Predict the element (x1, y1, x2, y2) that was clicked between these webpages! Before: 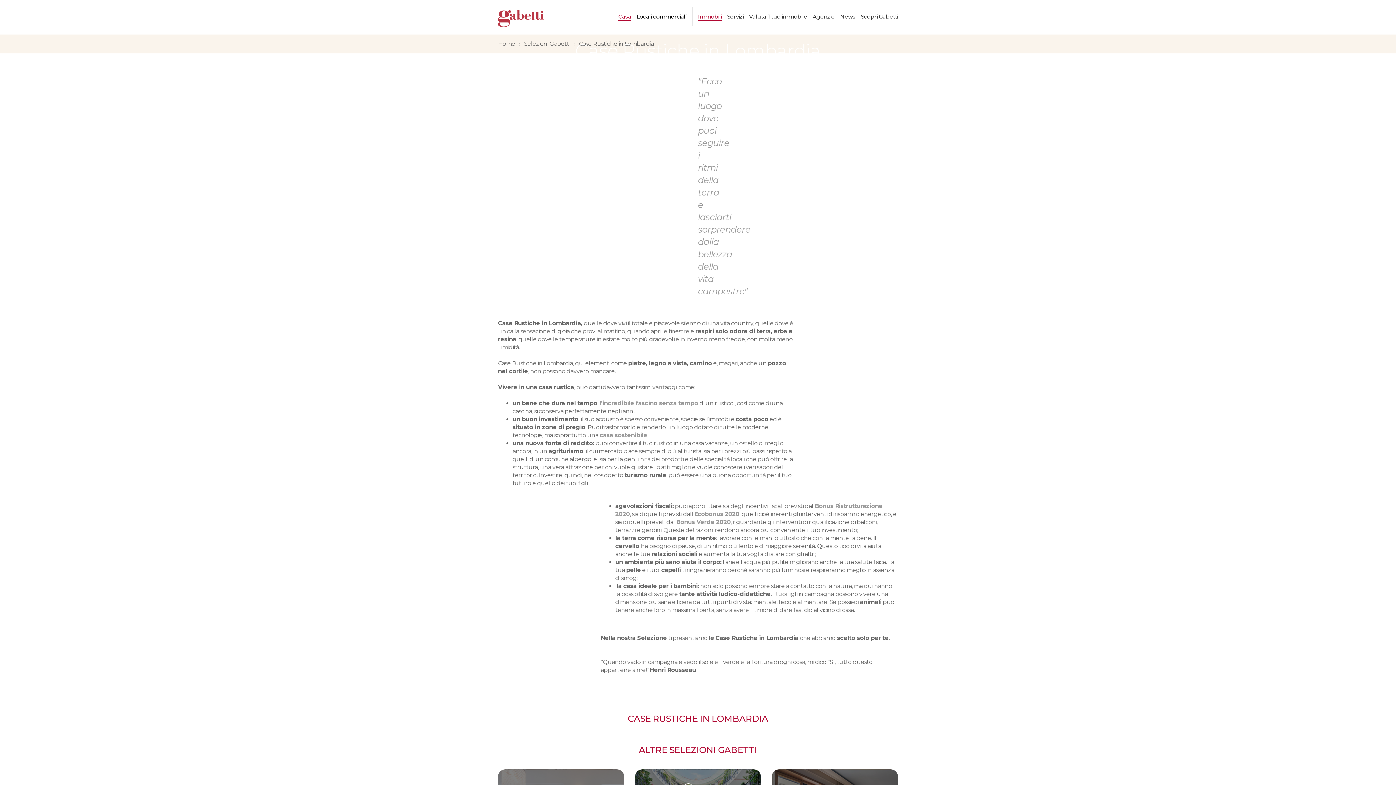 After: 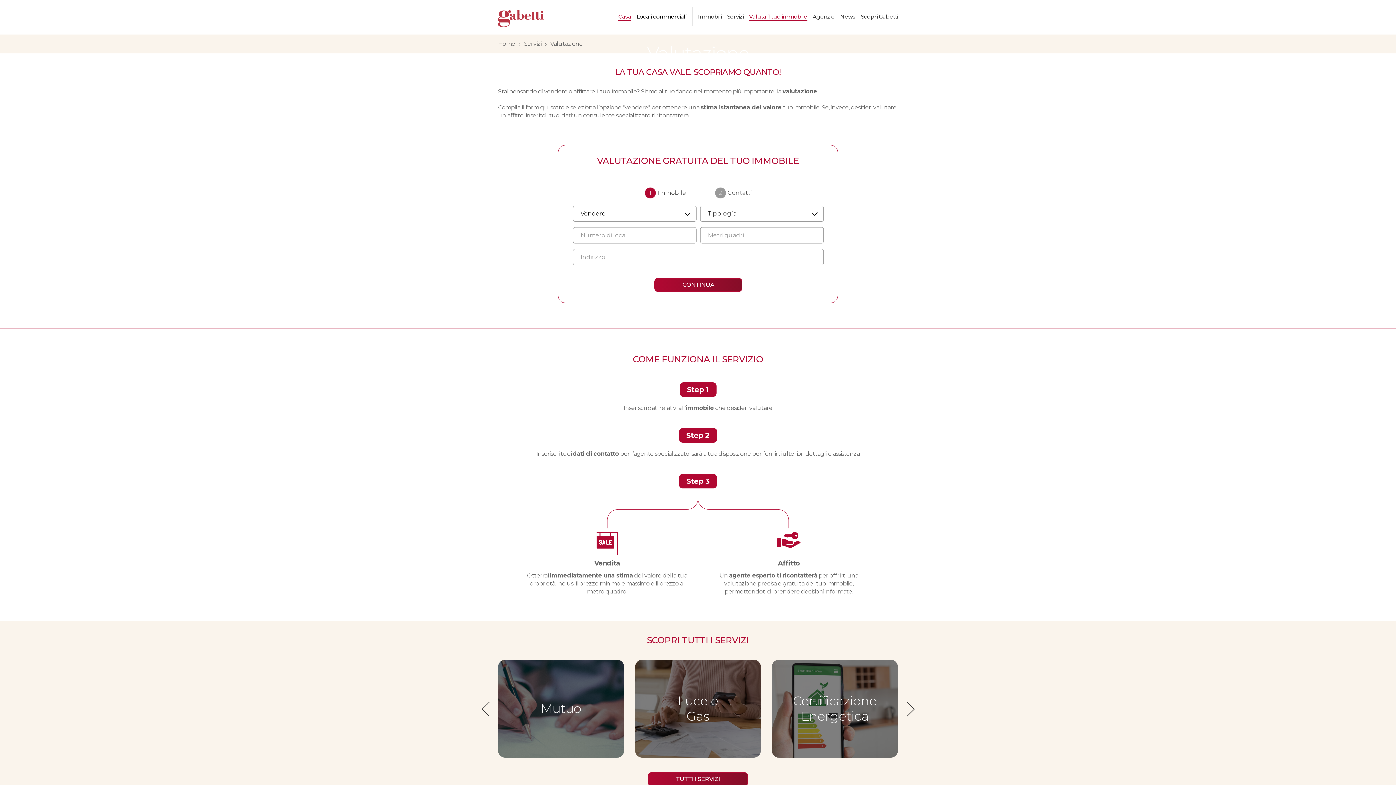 Action: bbox: (749, 13, 807, 20) label: Valuta il tuo immobile